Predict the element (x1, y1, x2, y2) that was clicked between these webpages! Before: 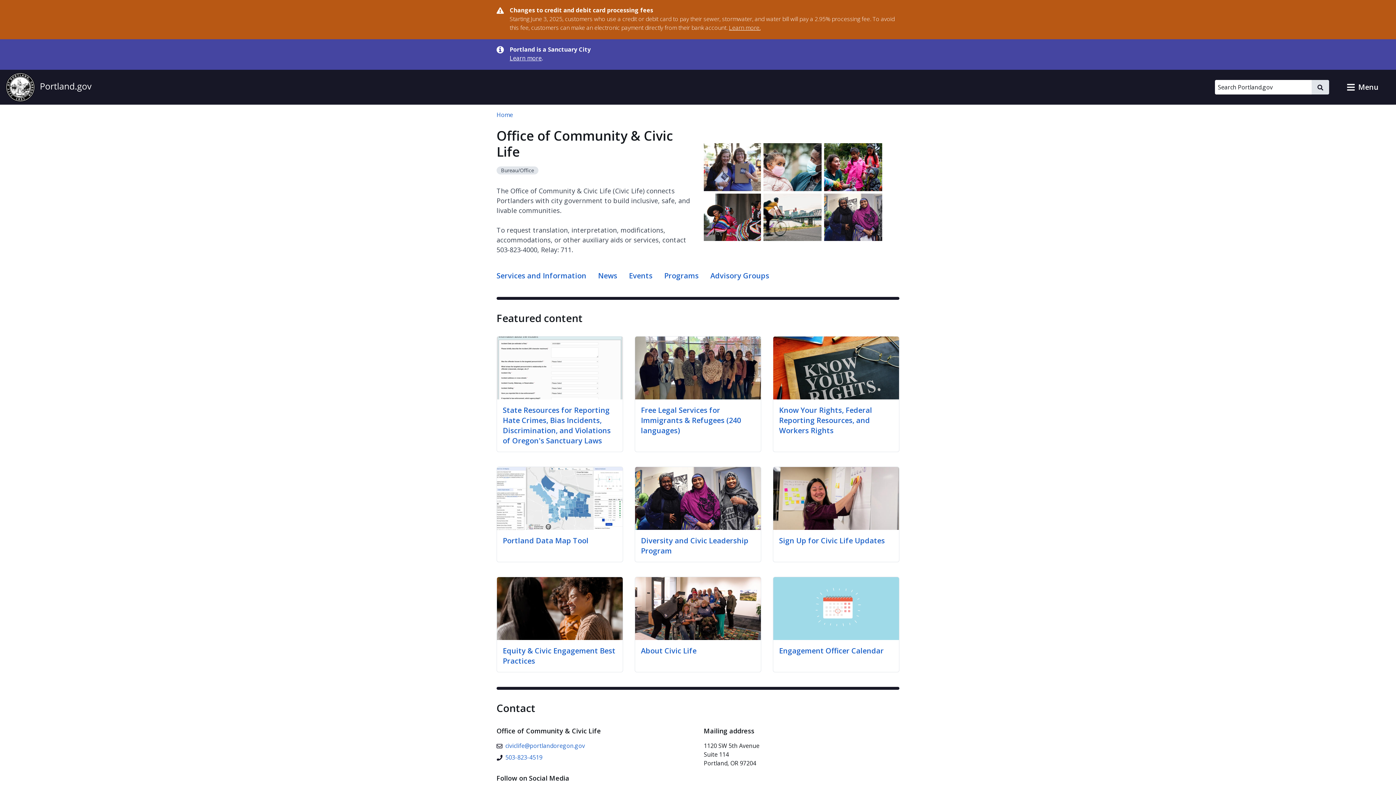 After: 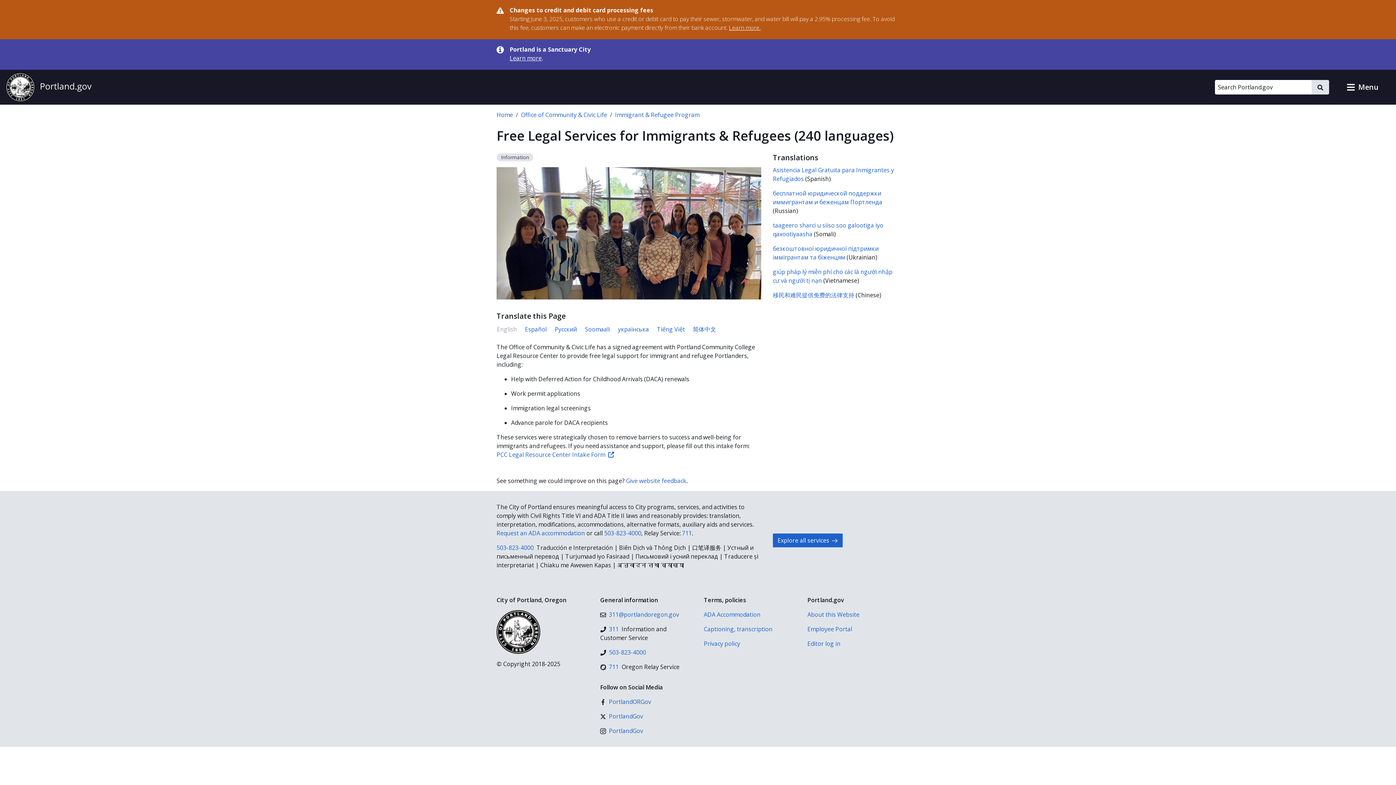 Action: bbox: (641, 405, 741, 435) label: Free Legal Services for Immigrants & Refugees (240 languages)